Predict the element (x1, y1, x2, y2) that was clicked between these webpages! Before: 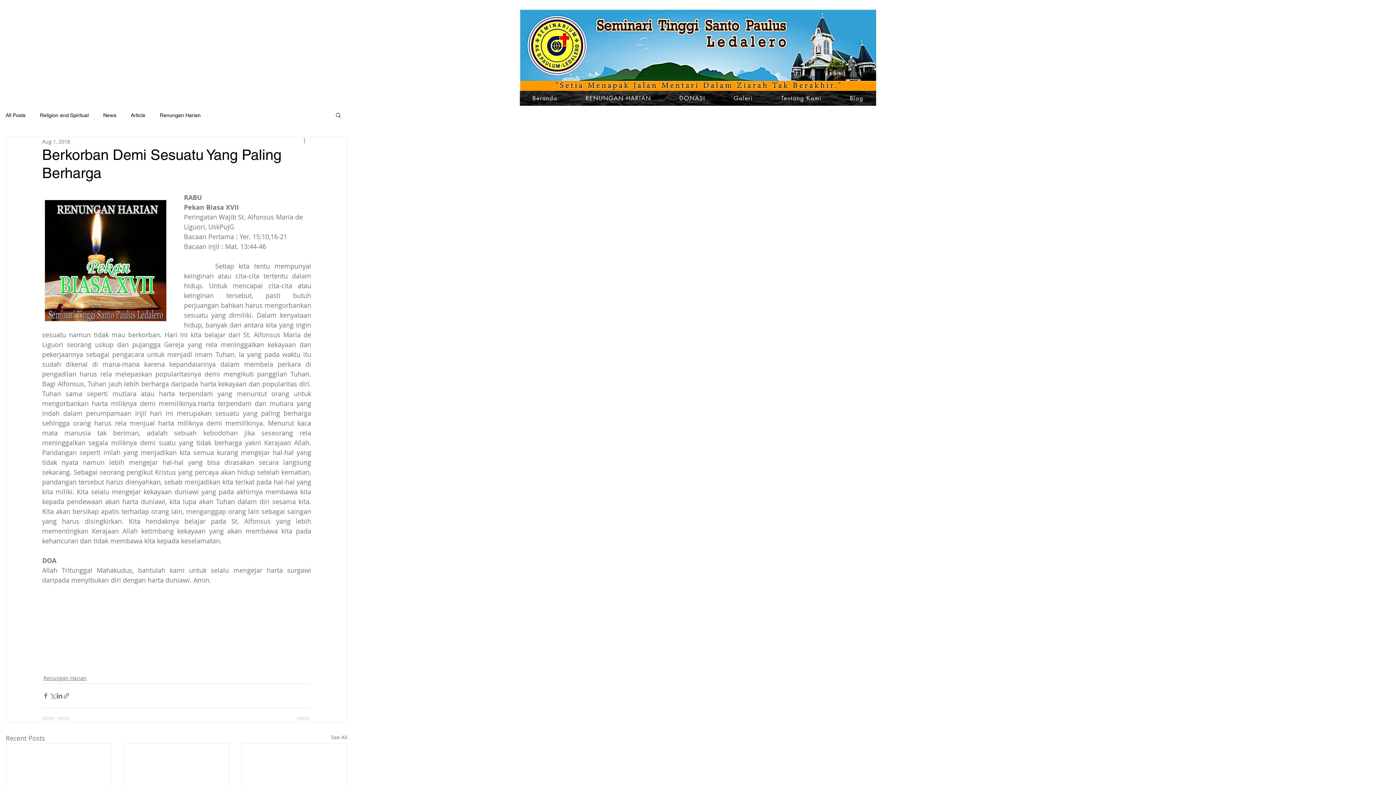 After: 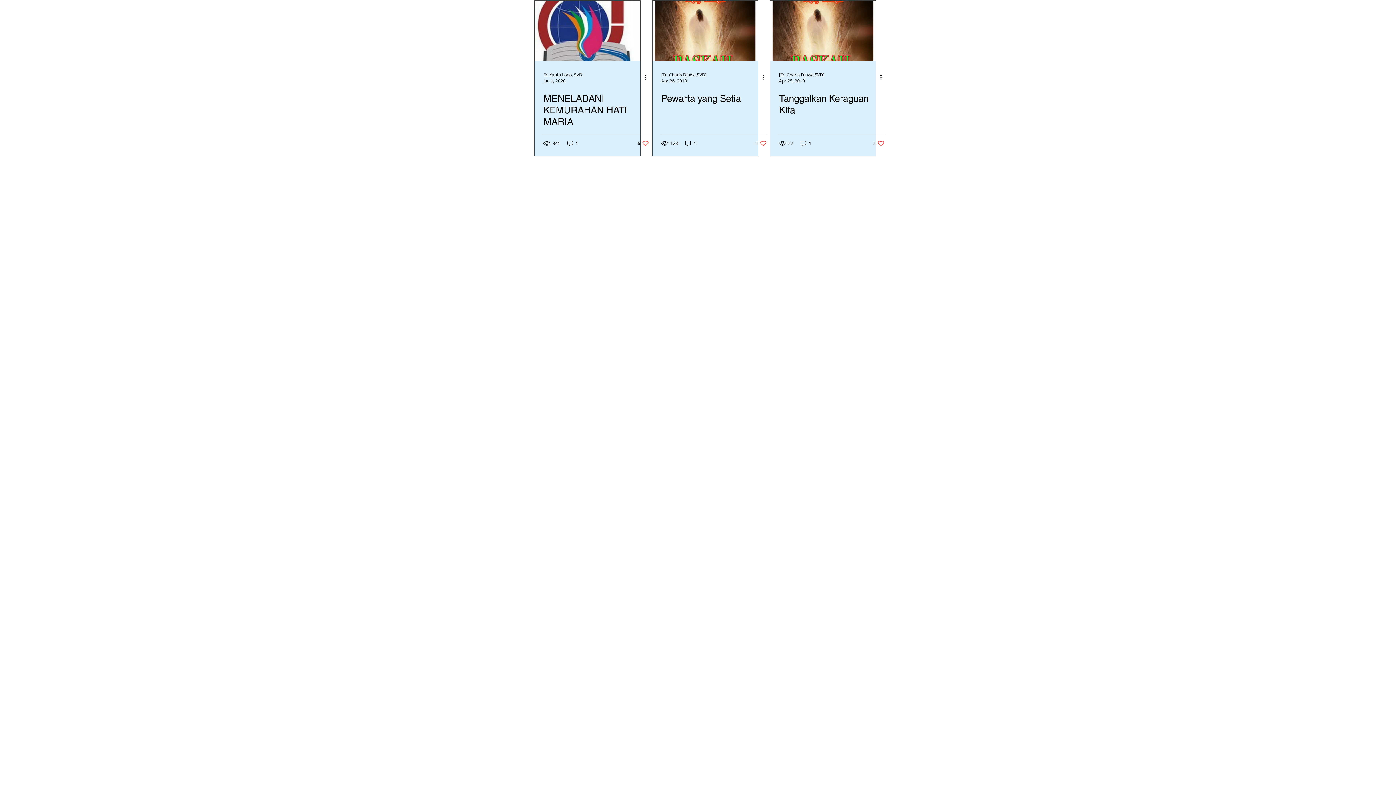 Action: label: Renungan Harian bbox: (43, 674, 86, 682)